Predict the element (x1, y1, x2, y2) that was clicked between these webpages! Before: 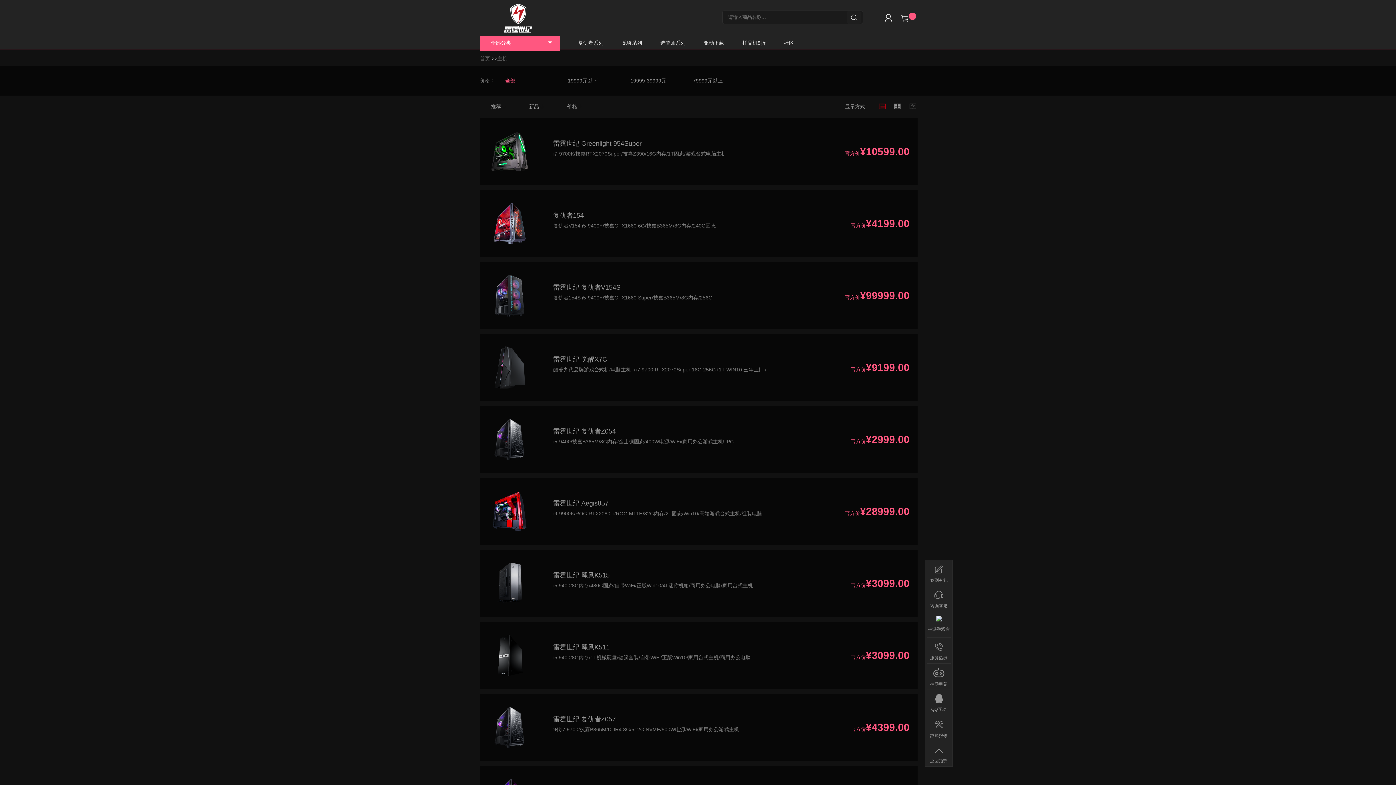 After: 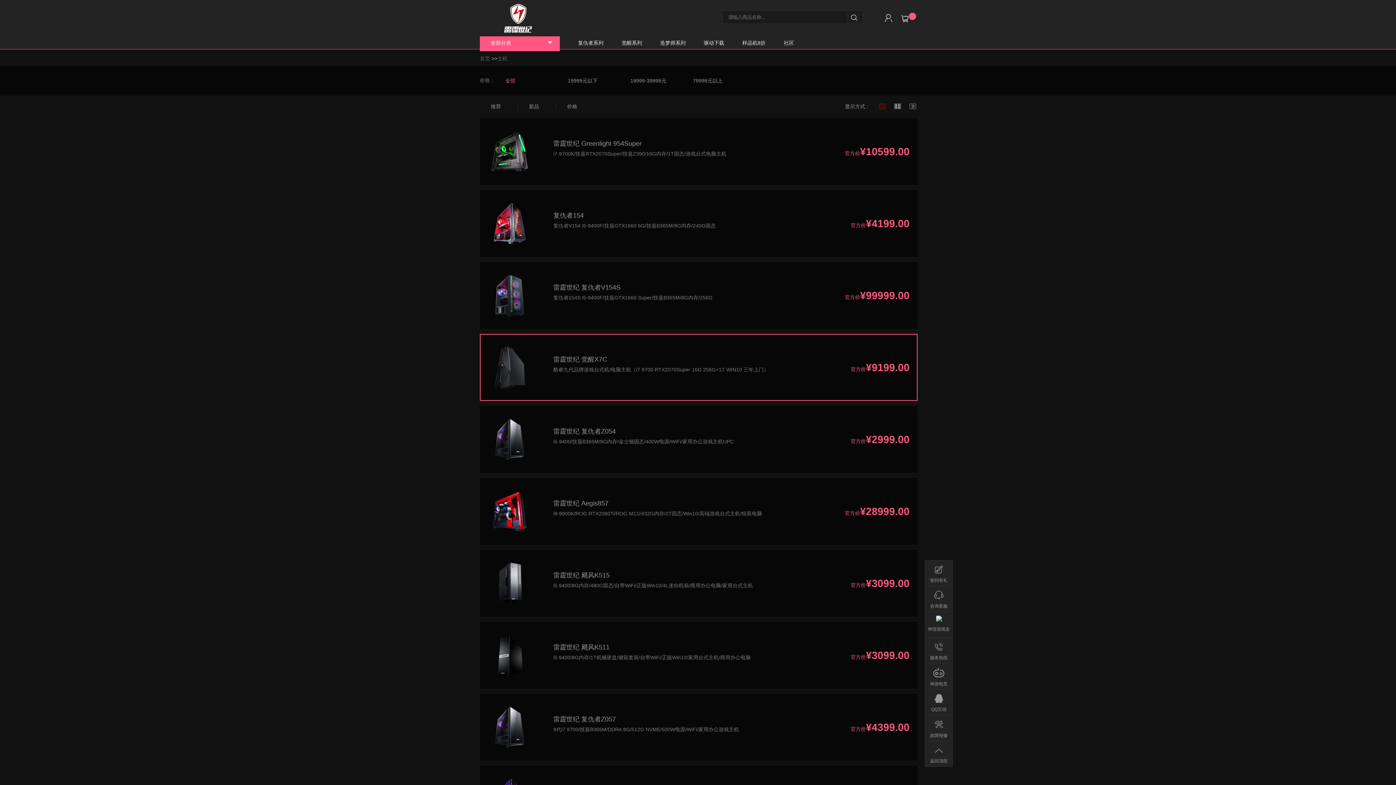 Action: bbox: (488, 384, 531, 390)